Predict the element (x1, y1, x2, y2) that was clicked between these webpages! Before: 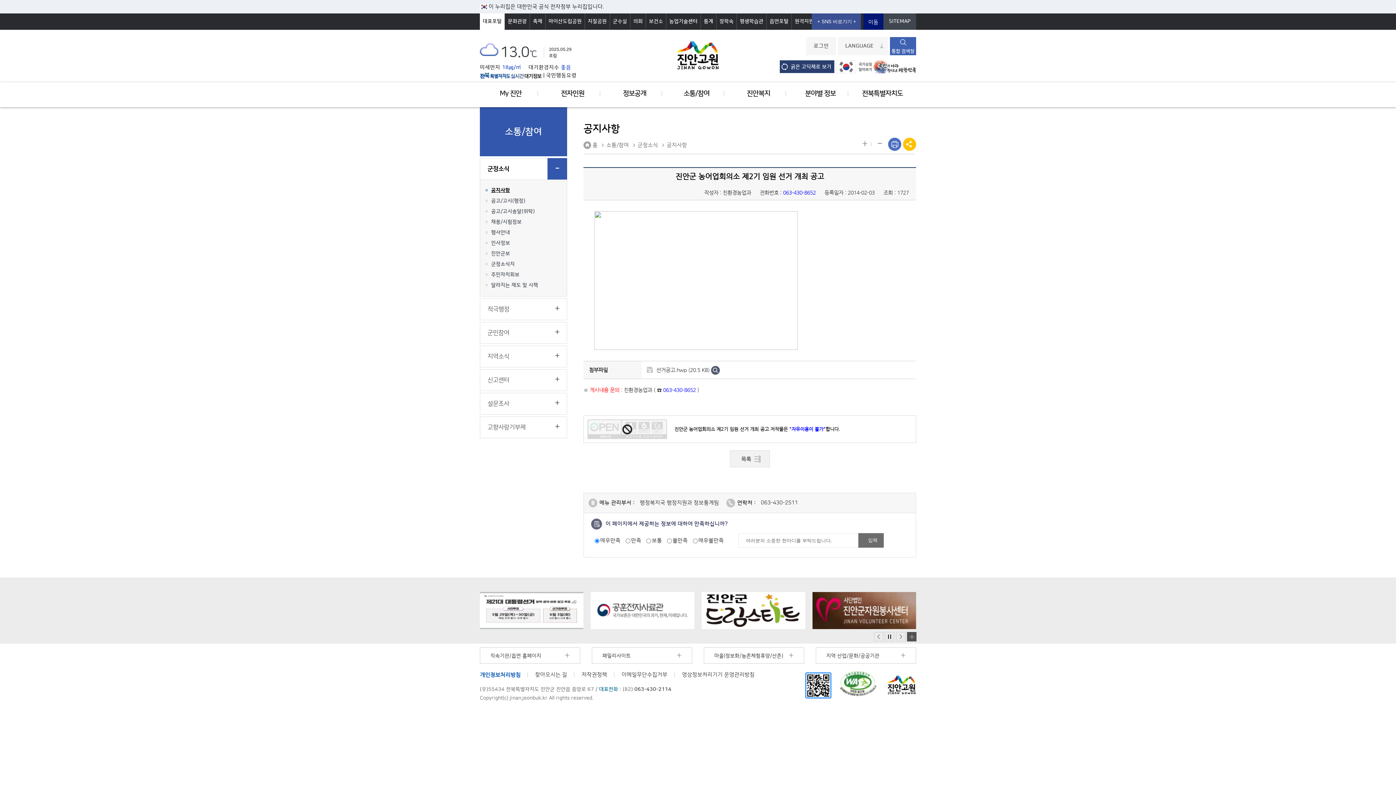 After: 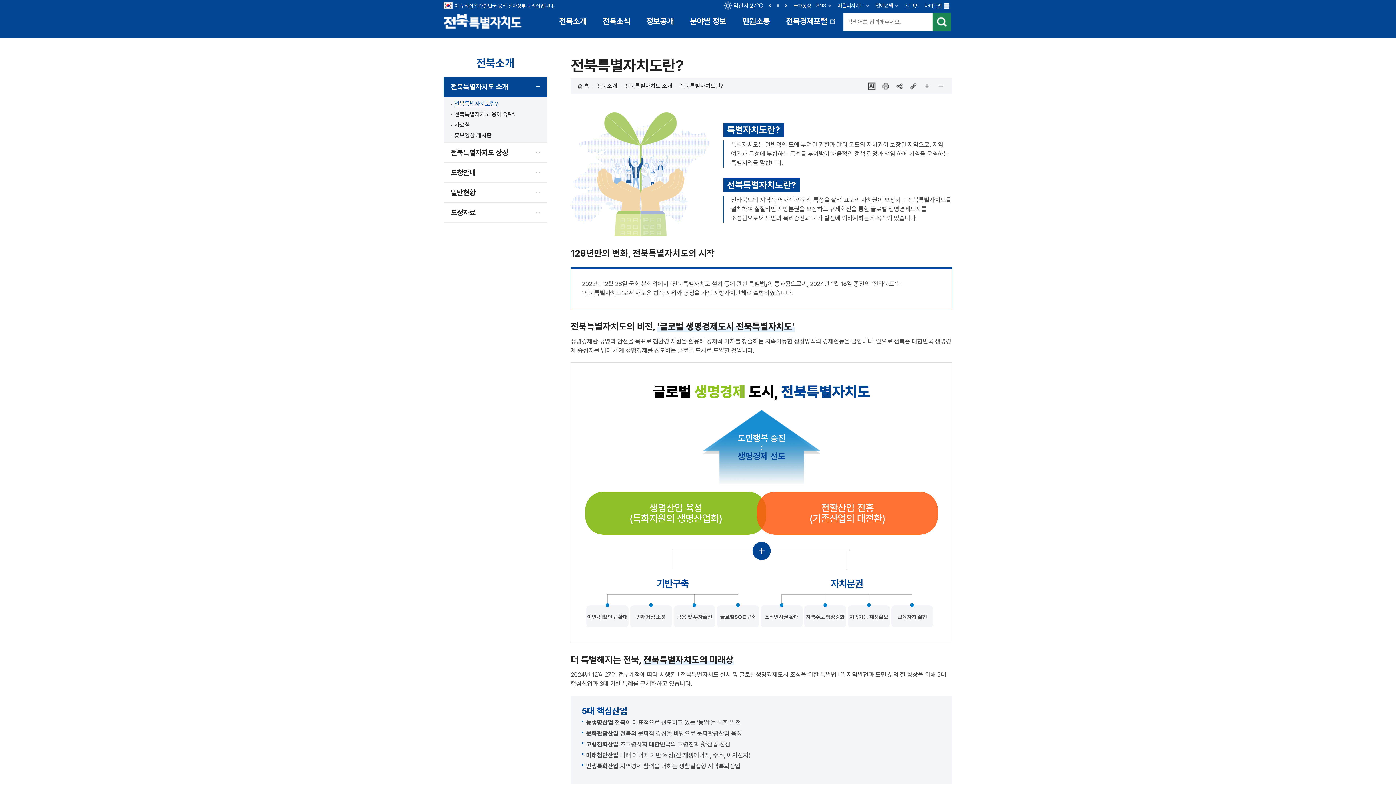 Action: label: 전북특별자치도 bbox: (855, 82, 910, 105)